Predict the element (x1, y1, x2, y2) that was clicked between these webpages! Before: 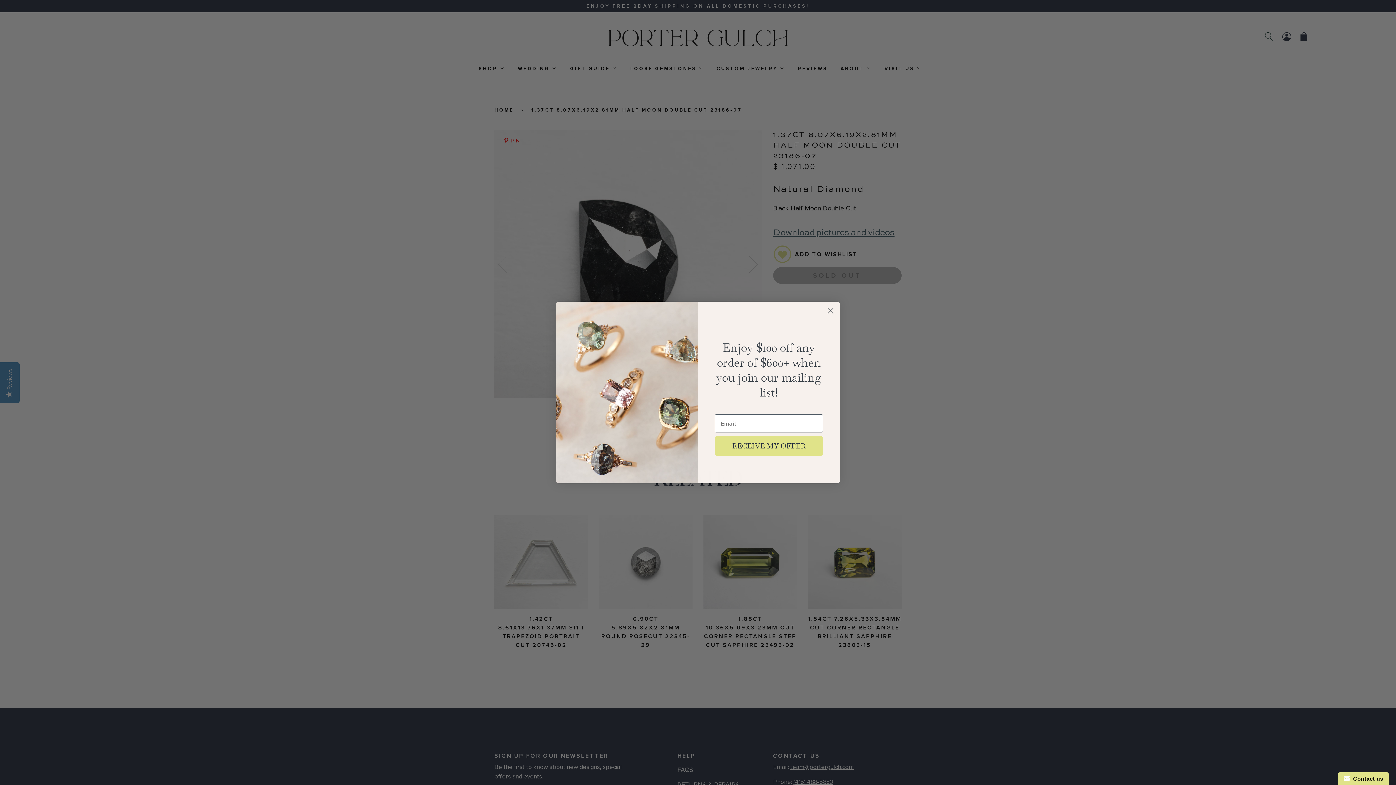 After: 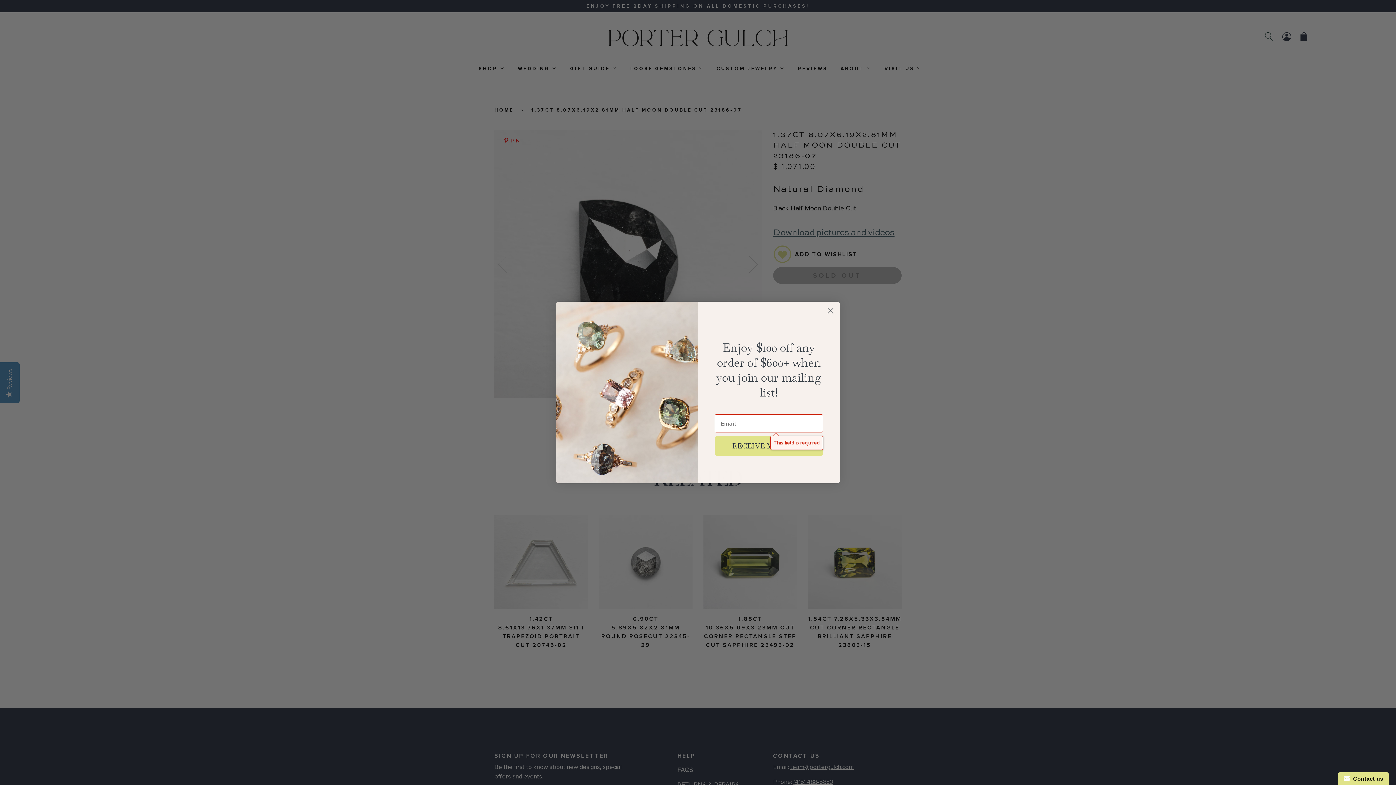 Action: bbox: (714, 436, 823, 456) label: RECEIVE MY OFFER